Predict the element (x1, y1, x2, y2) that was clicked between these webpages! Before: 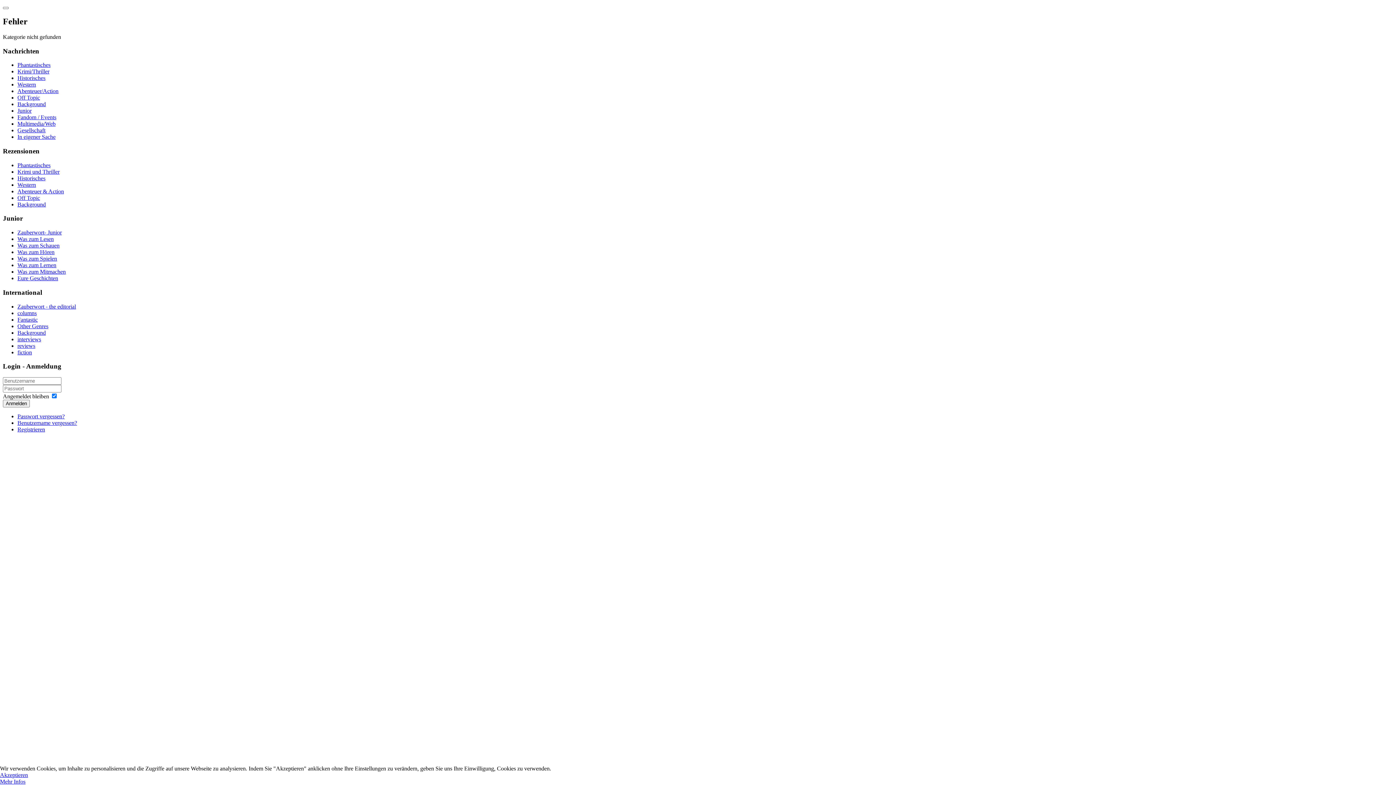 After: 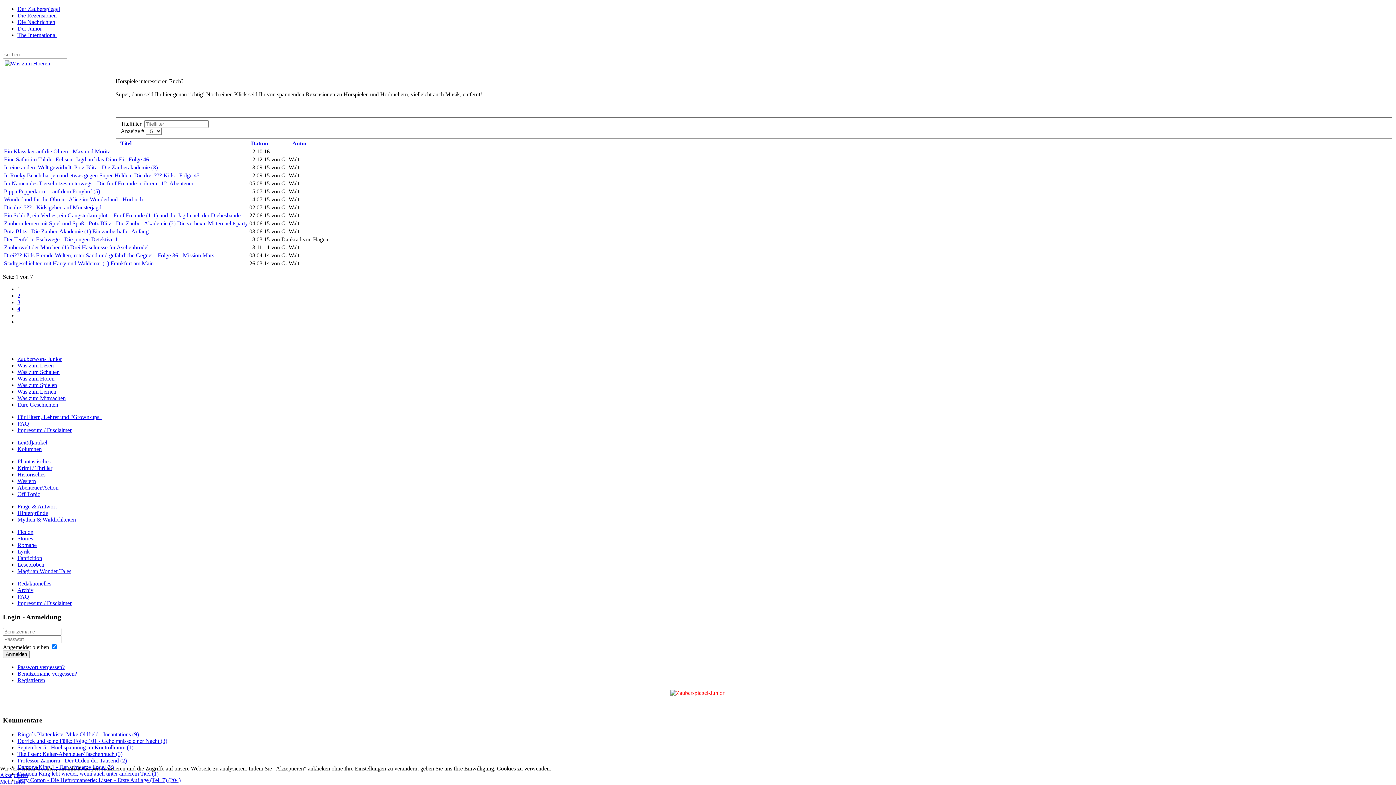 Action: bbox: (17, 249, 54, 255) label: Was zum Hören